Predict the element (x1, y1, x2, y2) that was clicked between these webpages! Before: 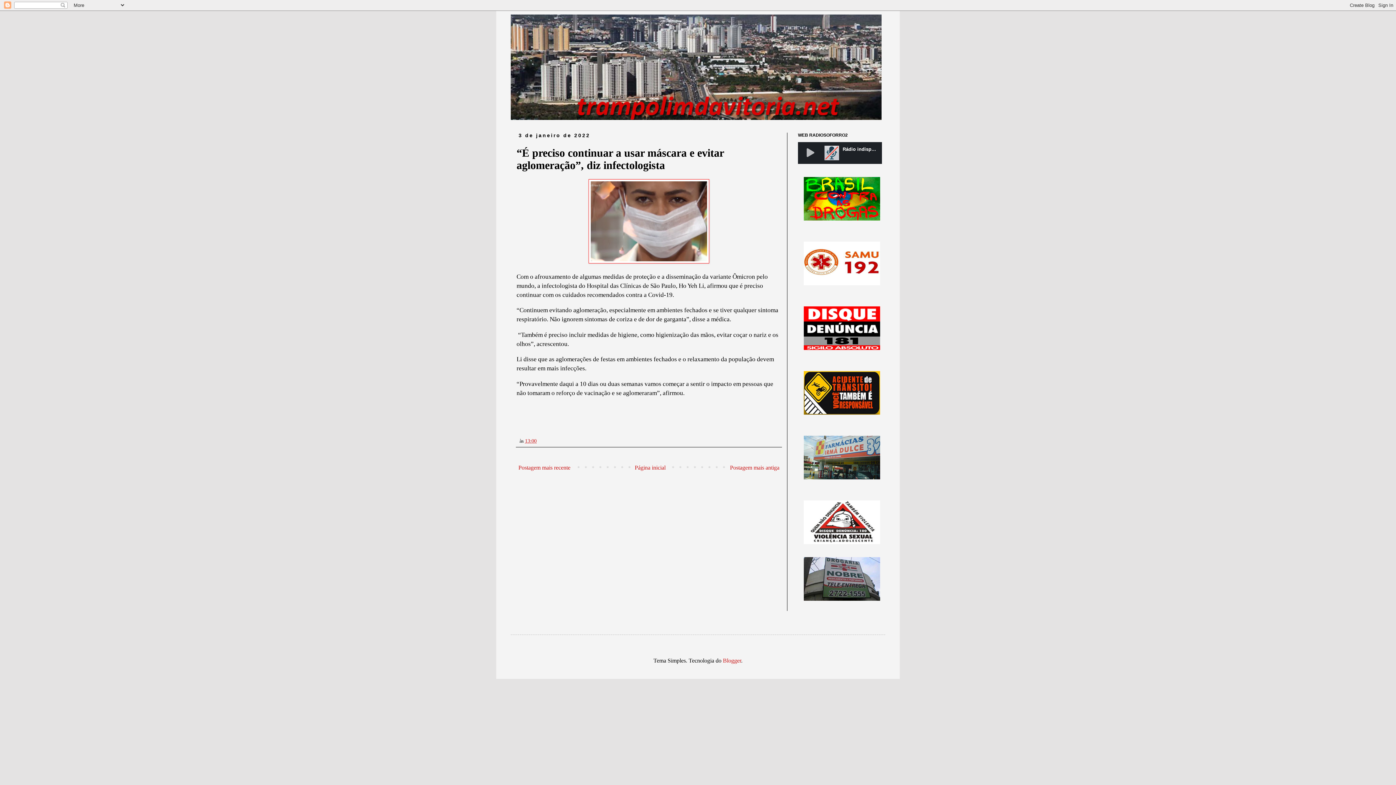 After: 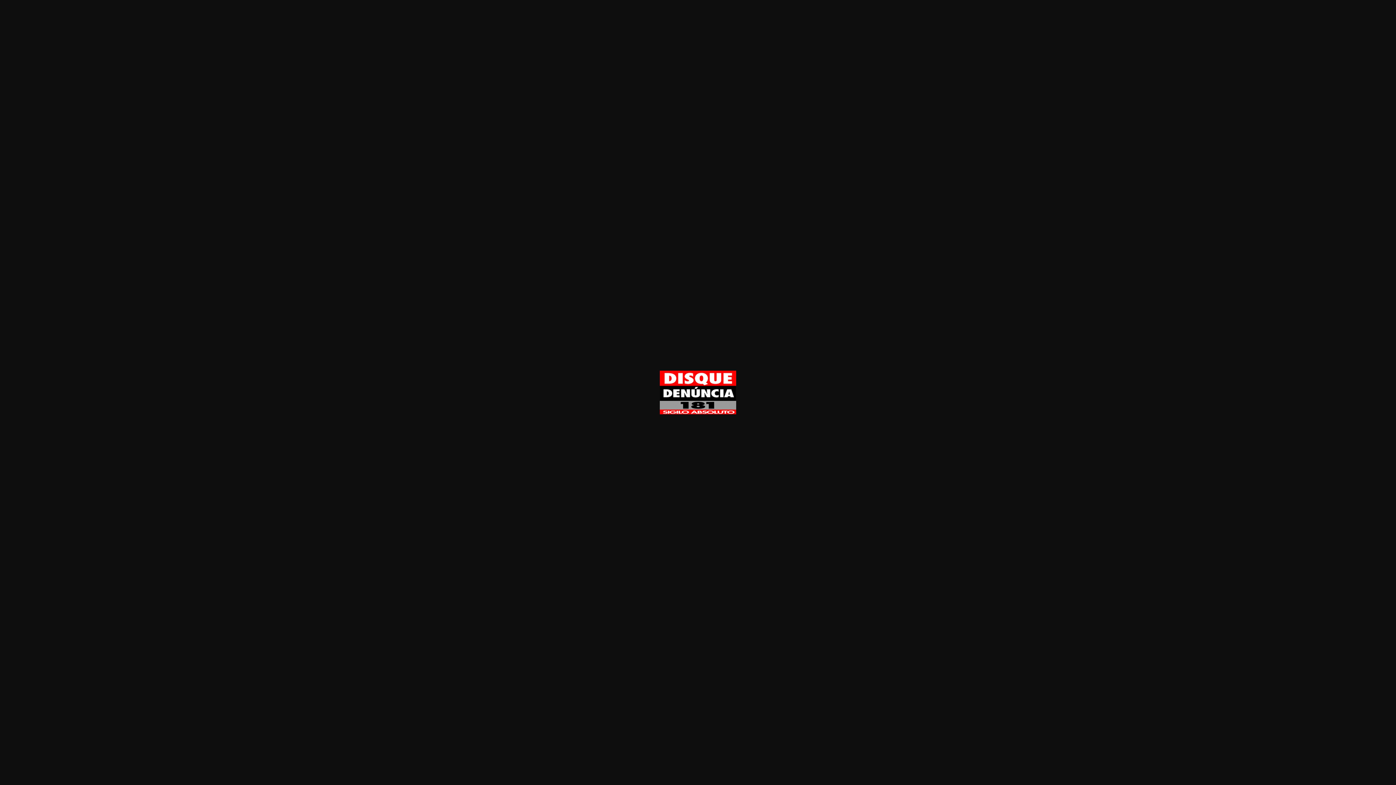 Action: bbox: (804, 345, 880, 351)